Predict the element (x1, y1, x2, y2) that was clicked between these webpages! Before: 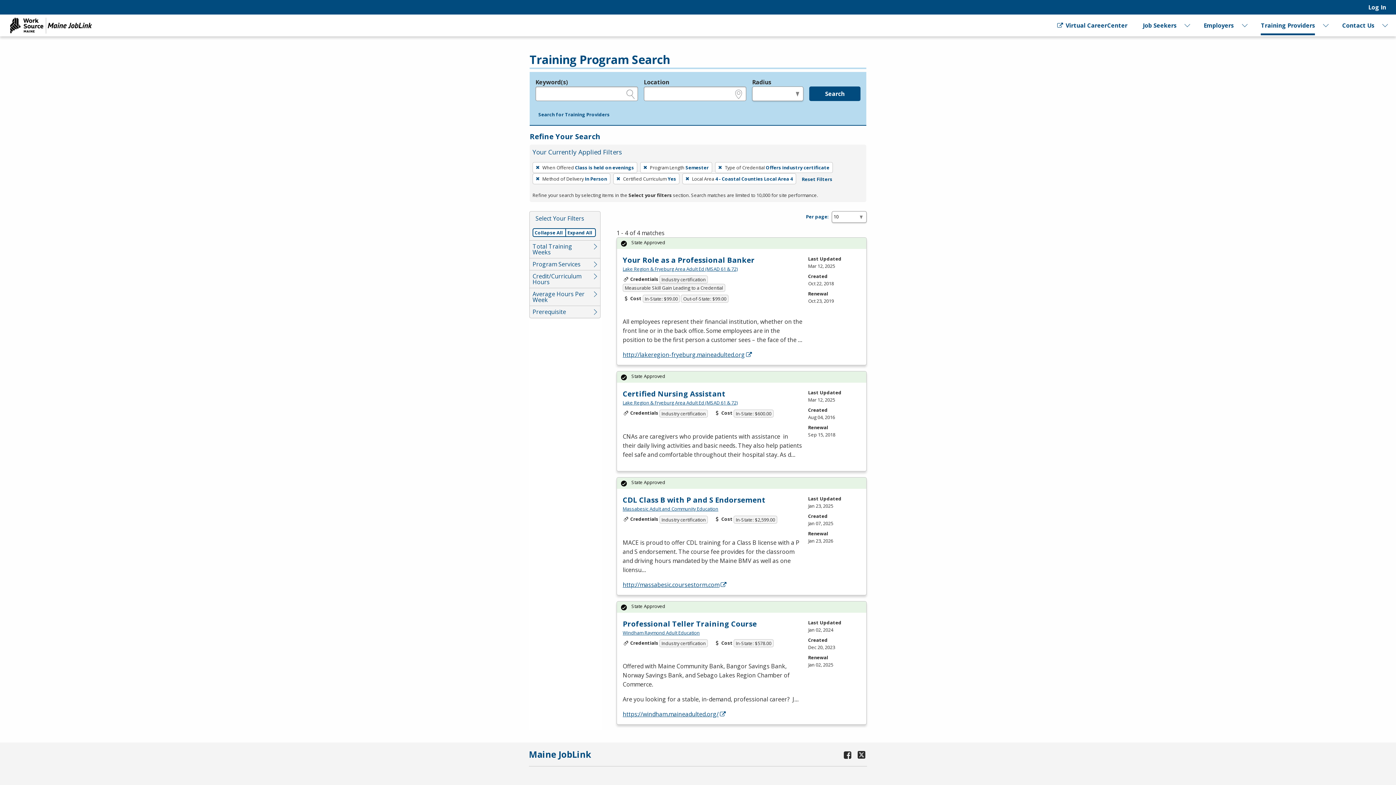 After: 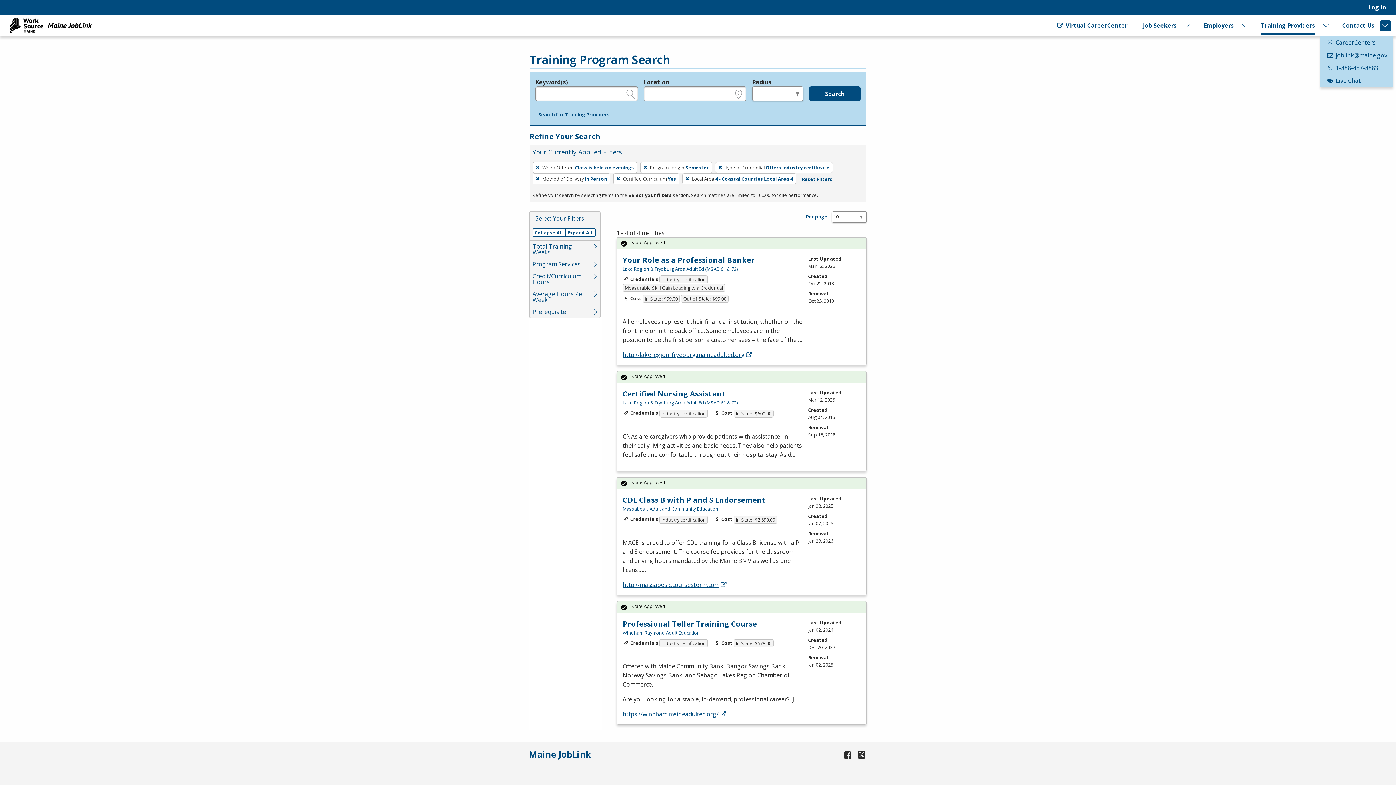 Action: label: Expand Contact Us bbox: (1380, 14, 1391, 36)